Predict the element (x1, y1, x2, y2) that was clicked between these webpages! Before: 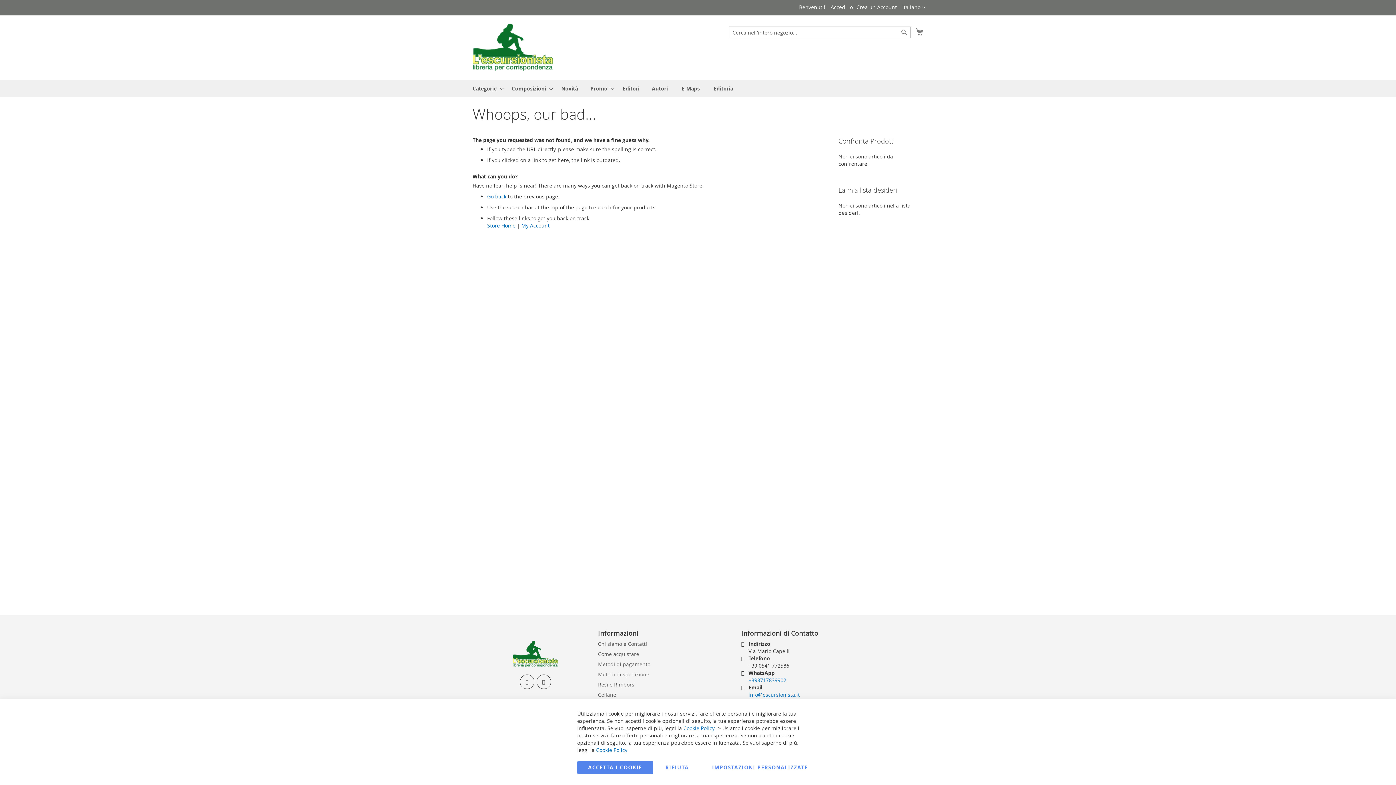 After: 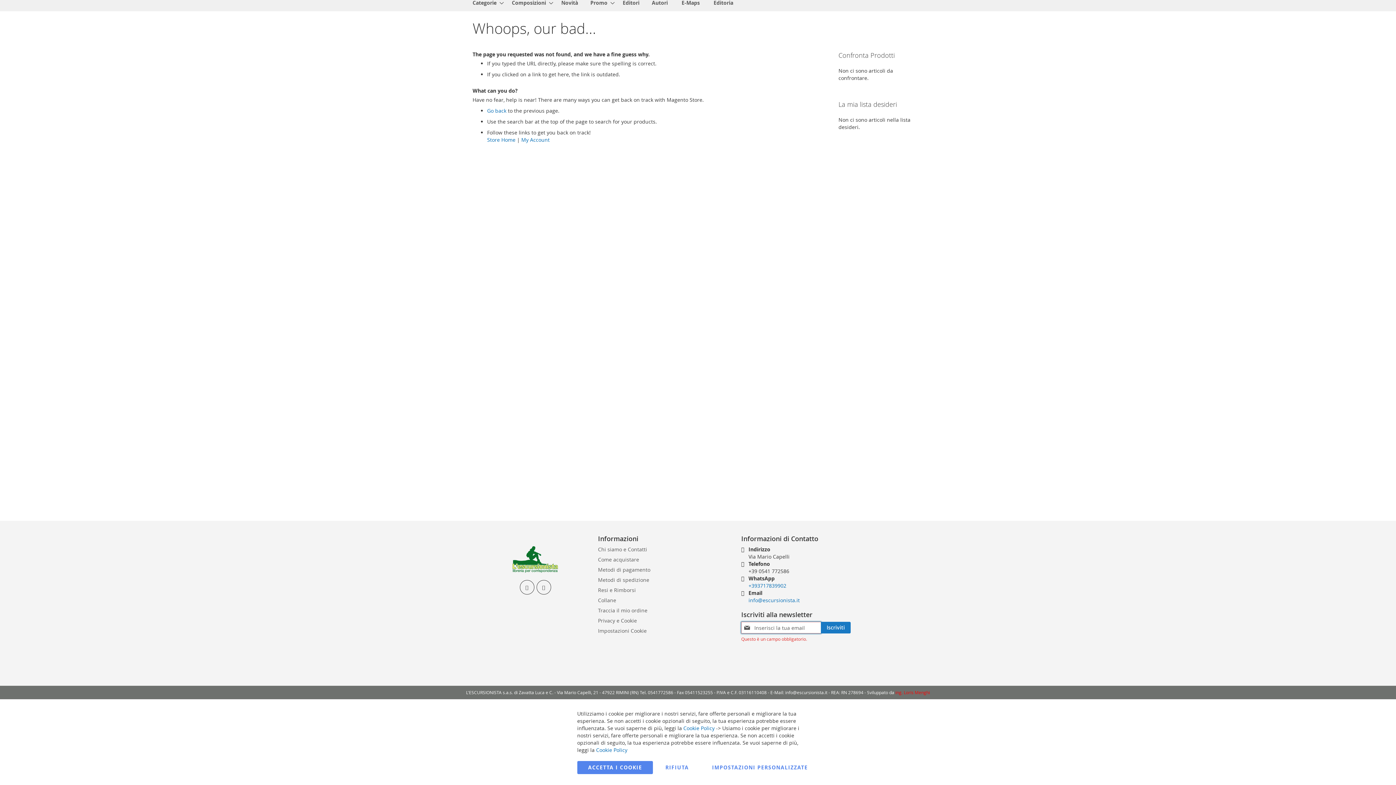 Action: label: Subscribe bbox: (821, 716, 850, 728)